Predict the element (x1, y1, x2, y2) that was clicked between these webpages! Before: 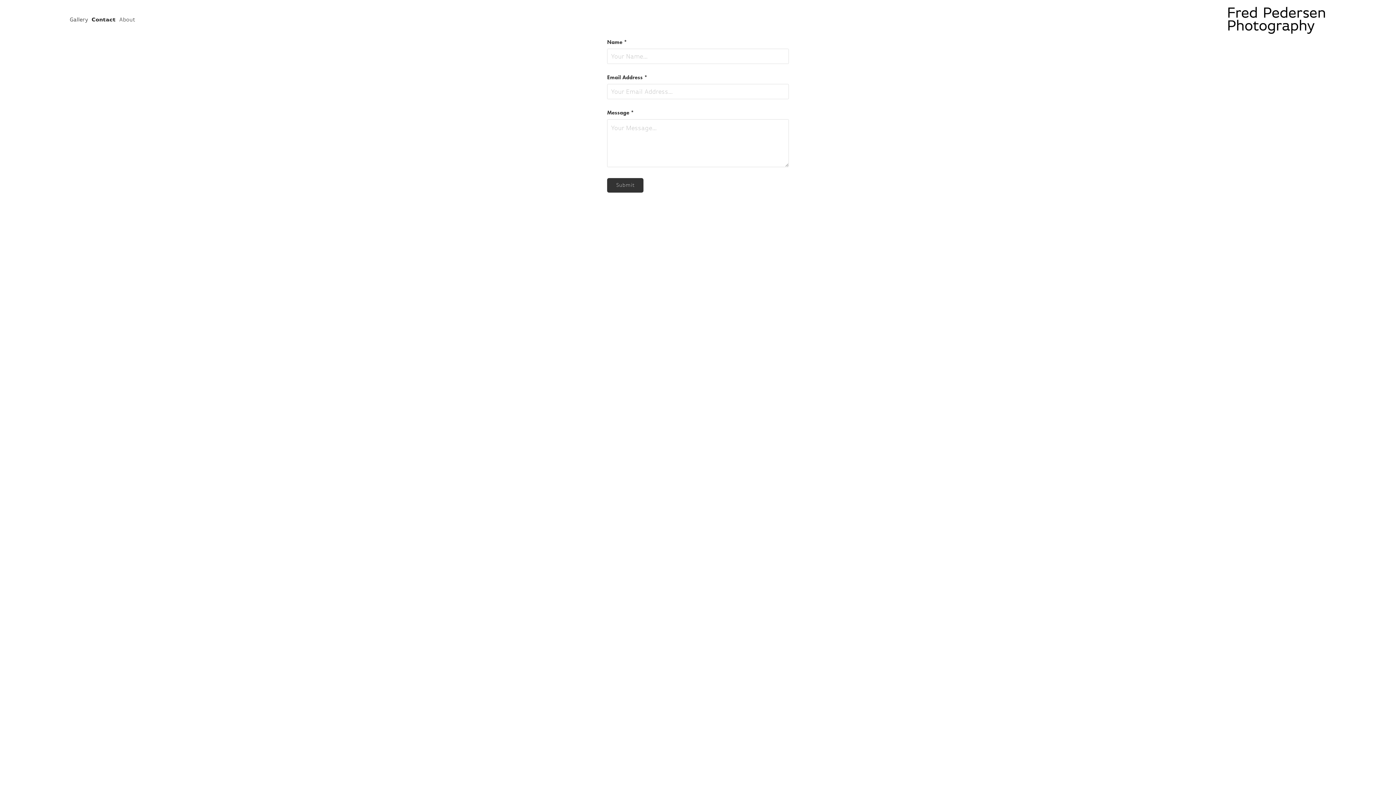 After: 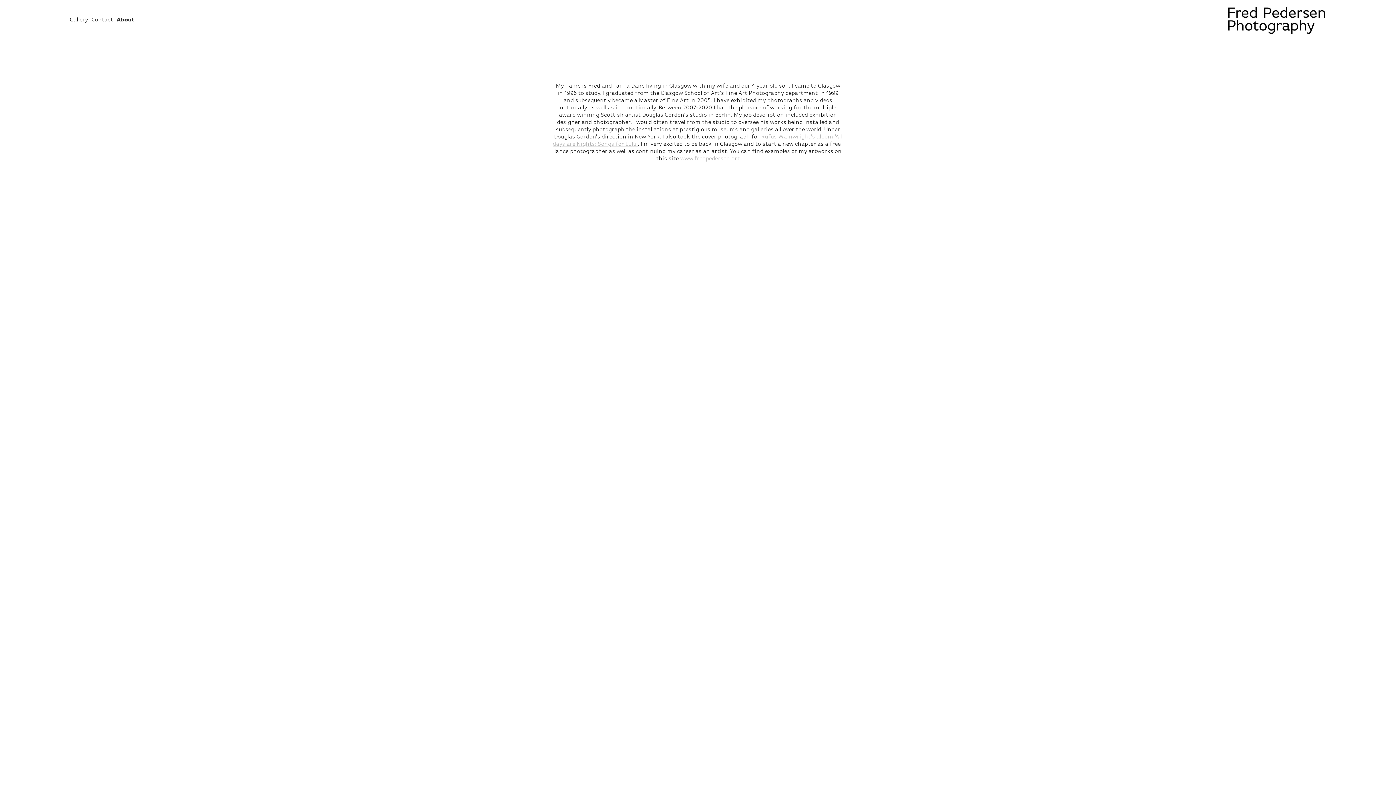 Action: label: About bbox: (119, 16, 135, 22)